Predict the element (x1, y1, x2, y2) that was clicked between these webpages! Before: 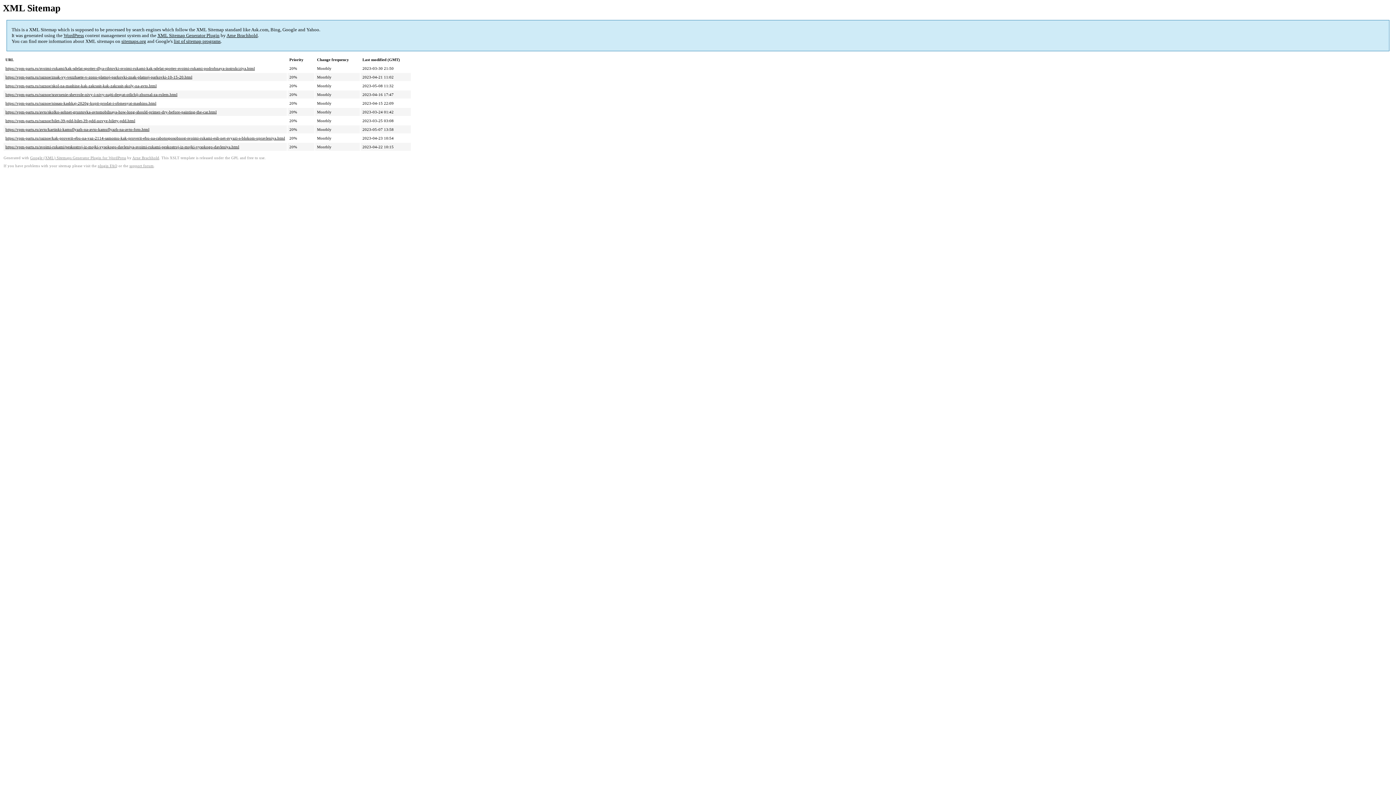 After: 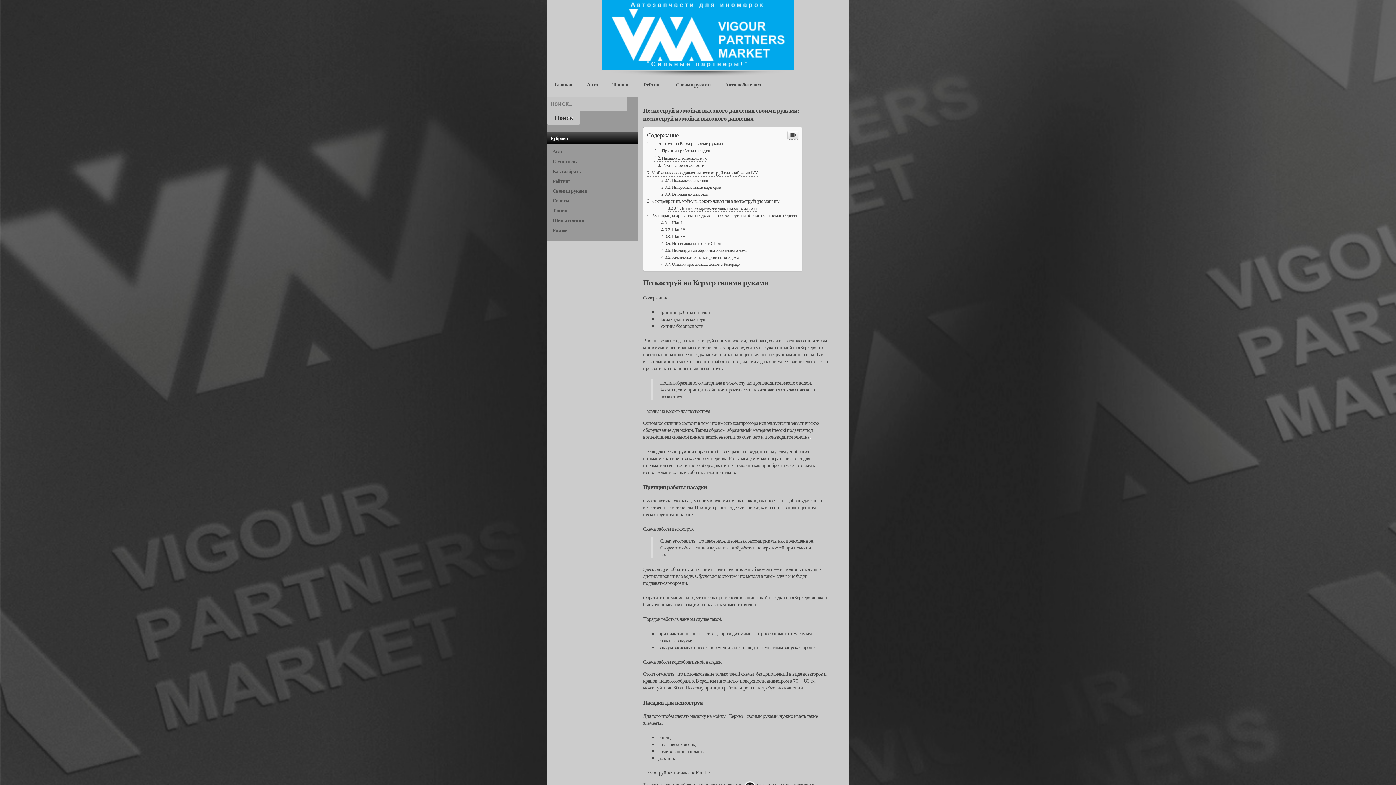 Action: bbox: (5, 144, 239, 149) label: https://vpm-parts.ru/svoimi-rukami/peskostruj-iz-mojki-vysokogo-davleniya-svoimi-rukami-peskostruj-iz-mojki-vysokogo-davleniya.html